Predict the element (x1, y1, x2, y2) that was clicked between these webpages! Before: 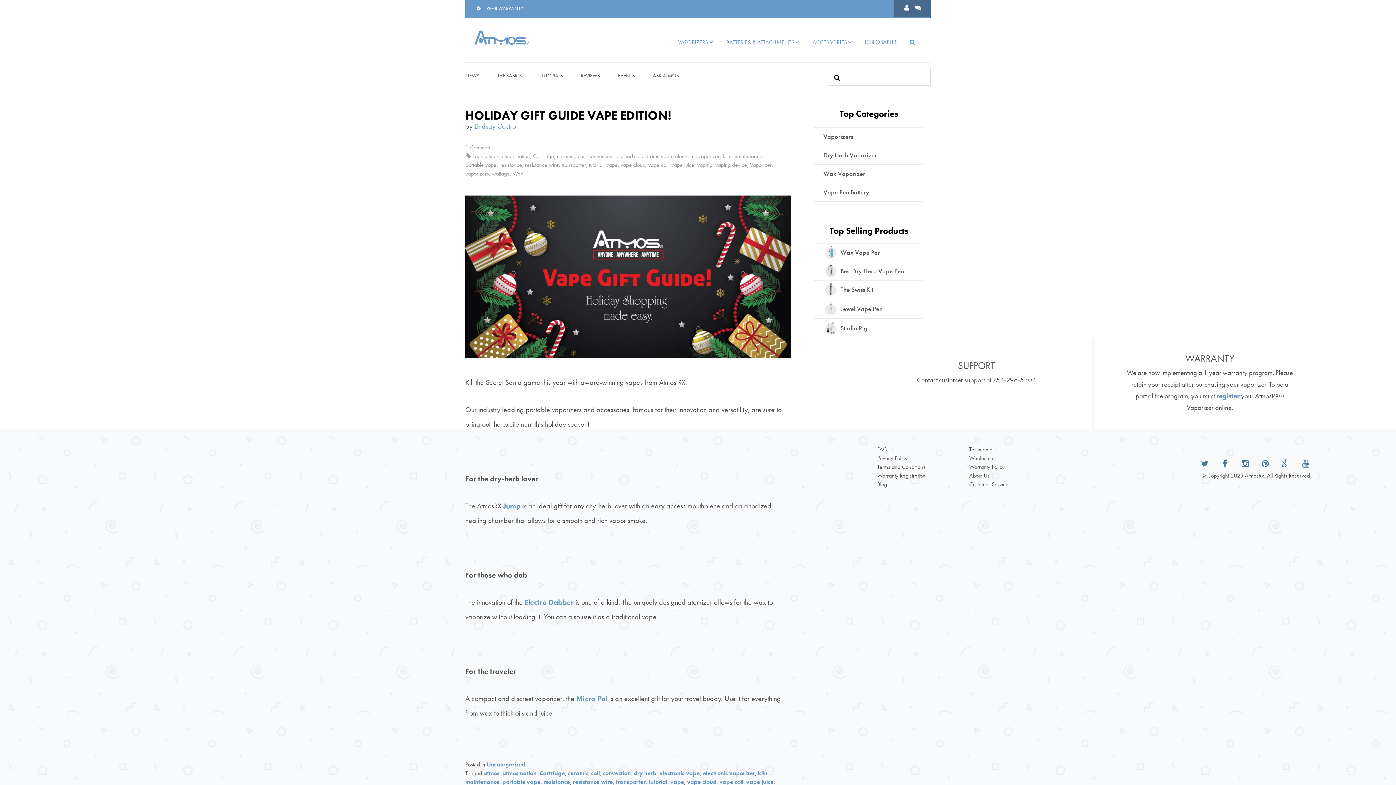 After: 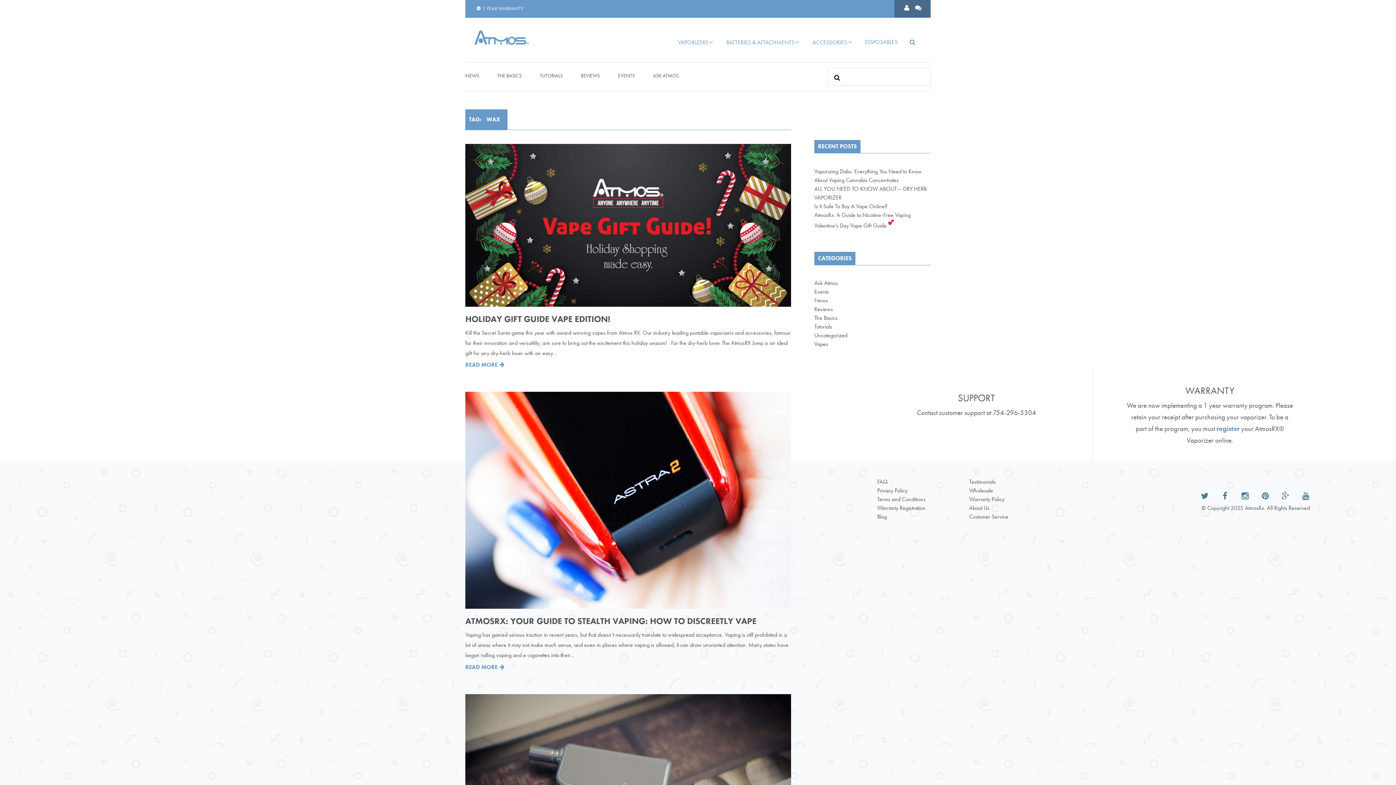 Action: label: Wax bbox: (512, 169, 523, 177)